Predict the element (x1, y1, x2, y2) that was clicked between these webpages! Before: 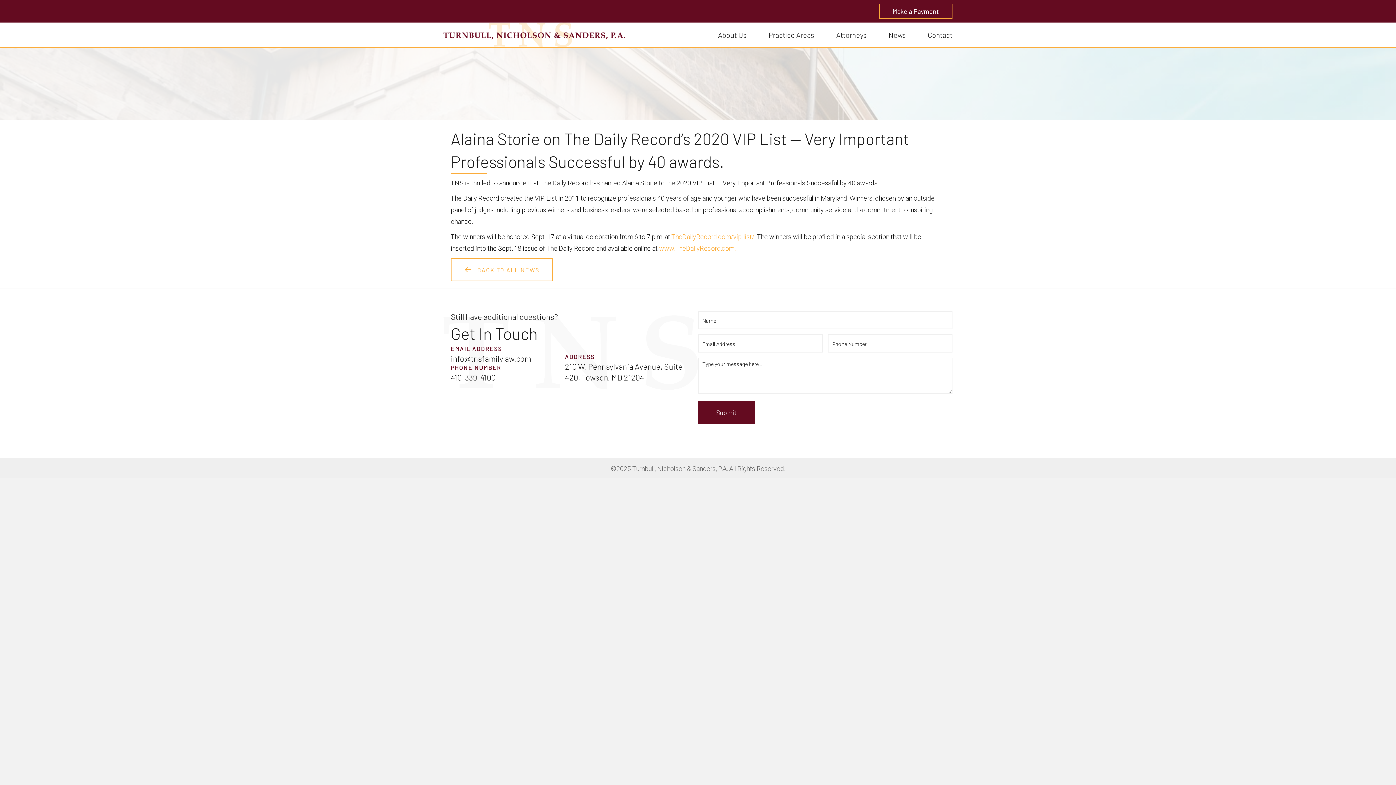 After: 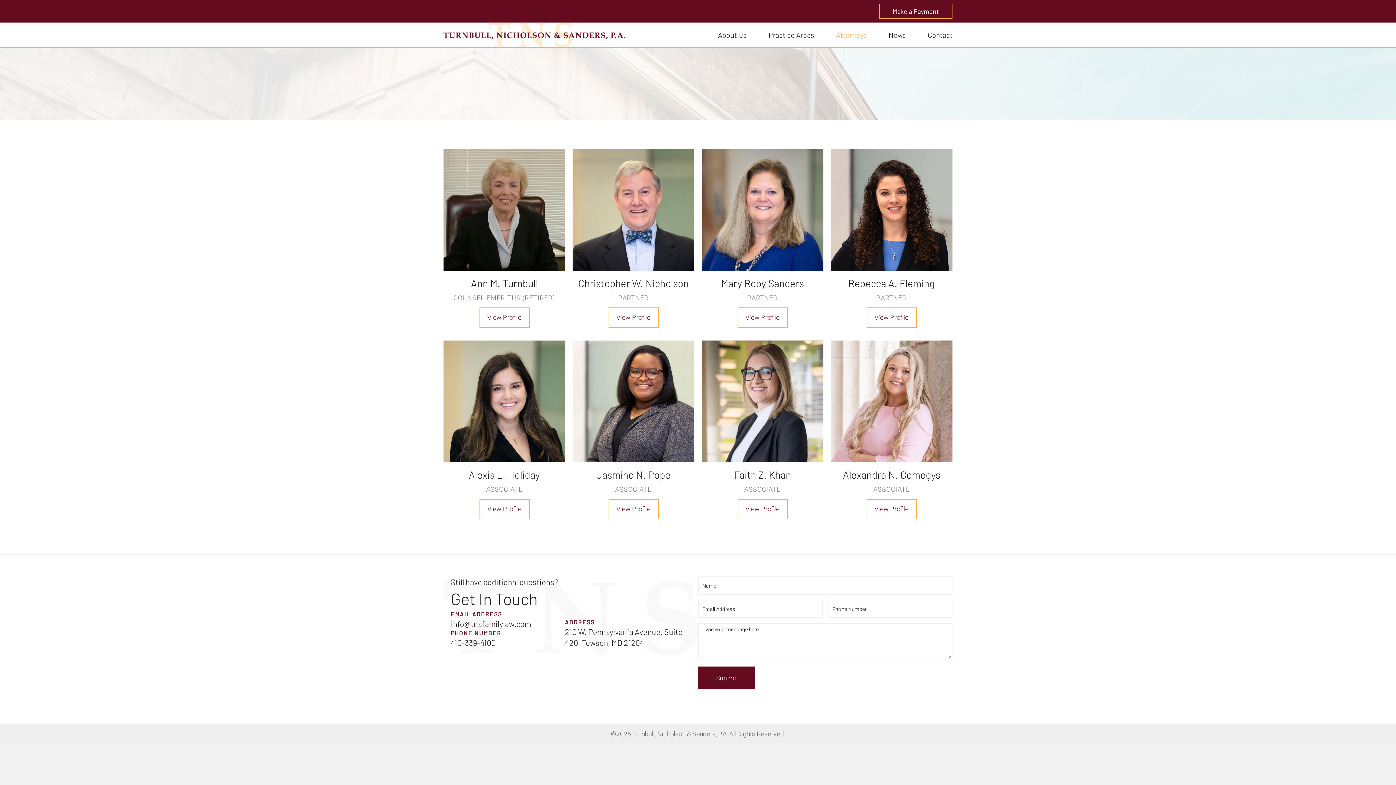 Action: bbox: (821, 24, 866, 45) label: Attorneys